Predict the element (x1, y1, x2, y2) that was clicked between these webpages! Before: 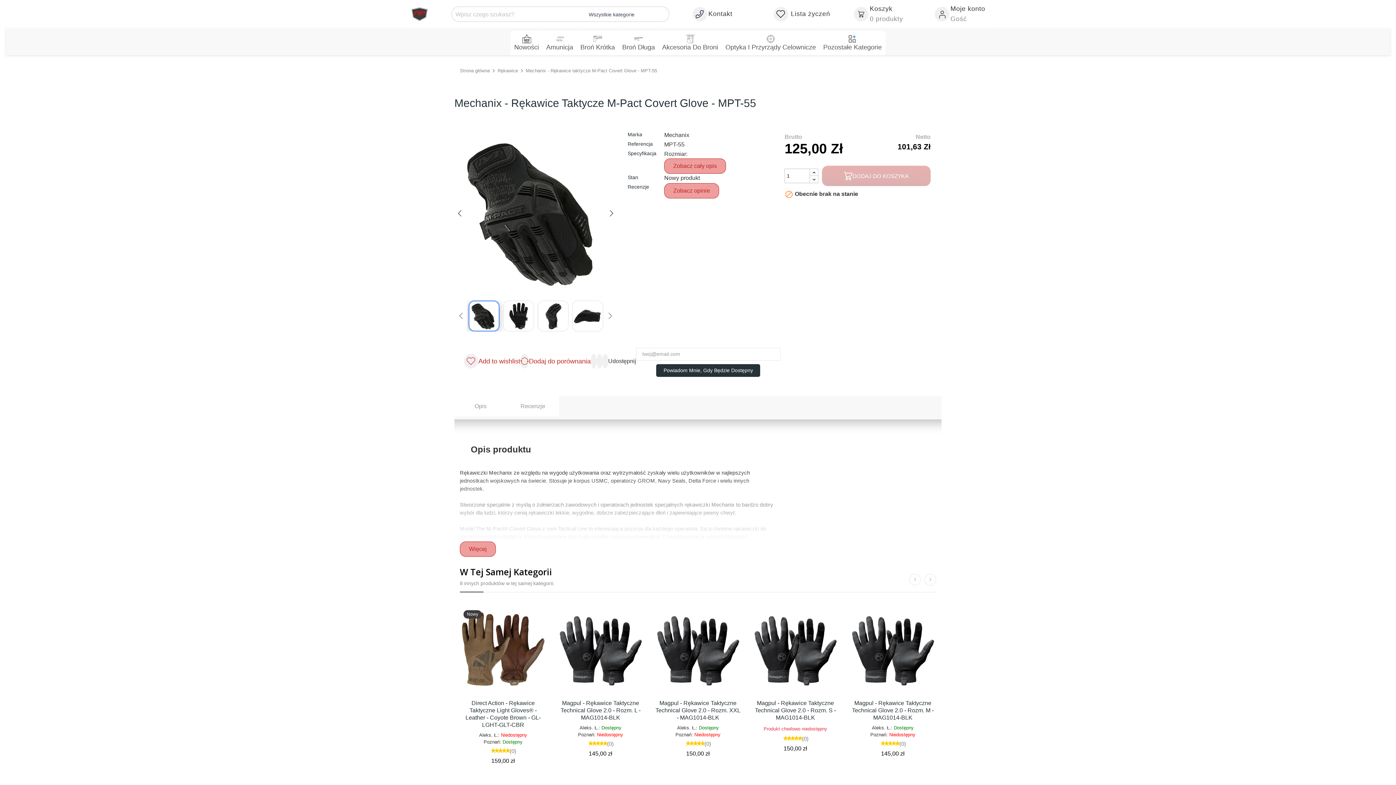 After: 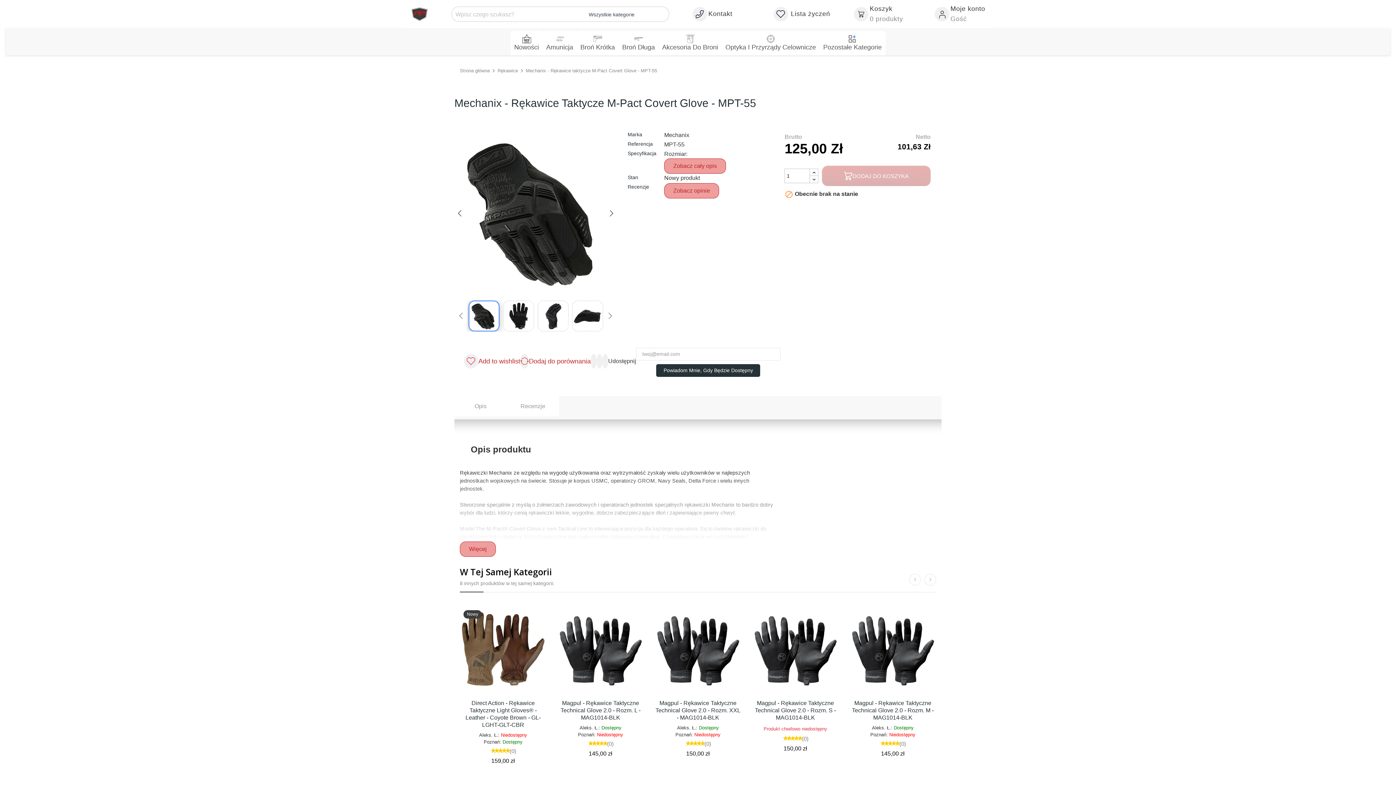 Action: label: Udostępnij bbox: (590, 354, 596, 368)